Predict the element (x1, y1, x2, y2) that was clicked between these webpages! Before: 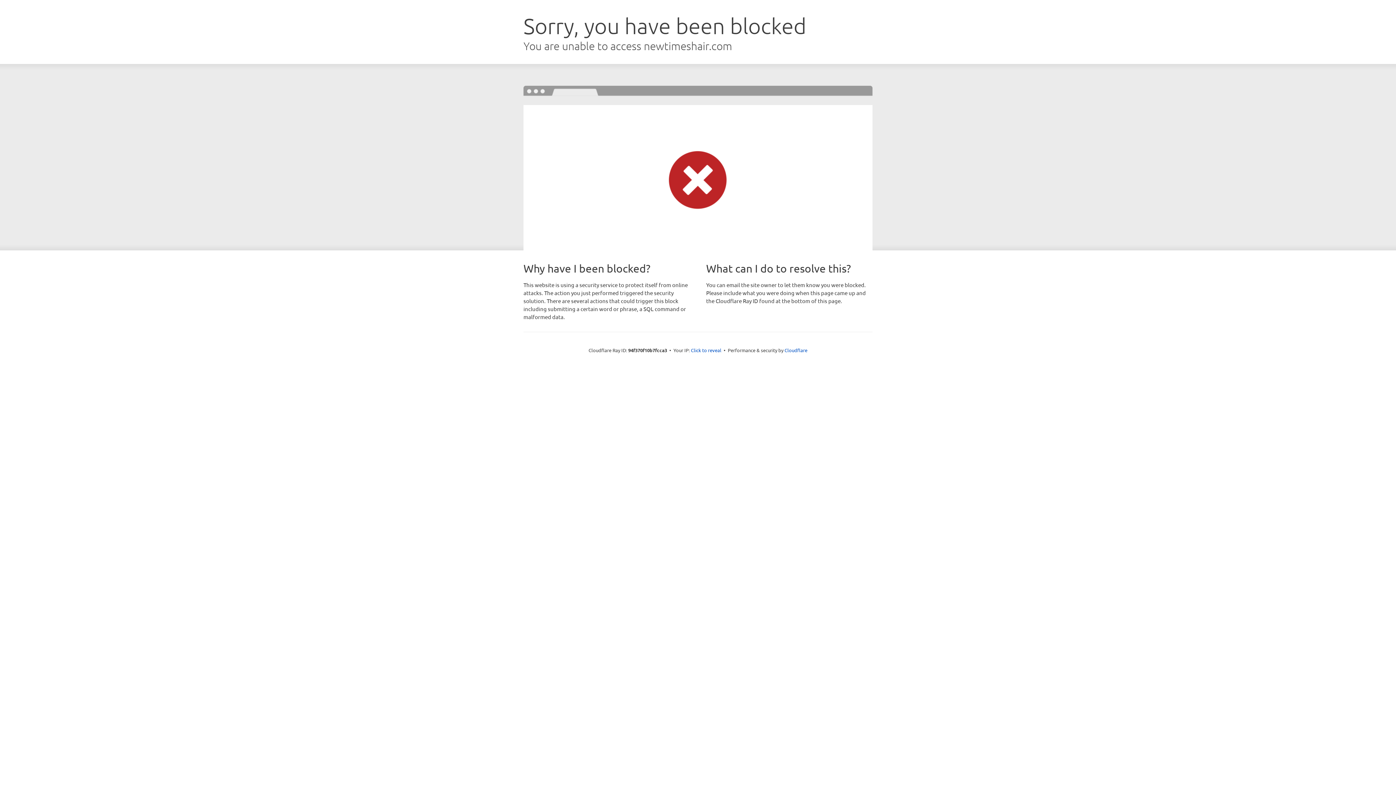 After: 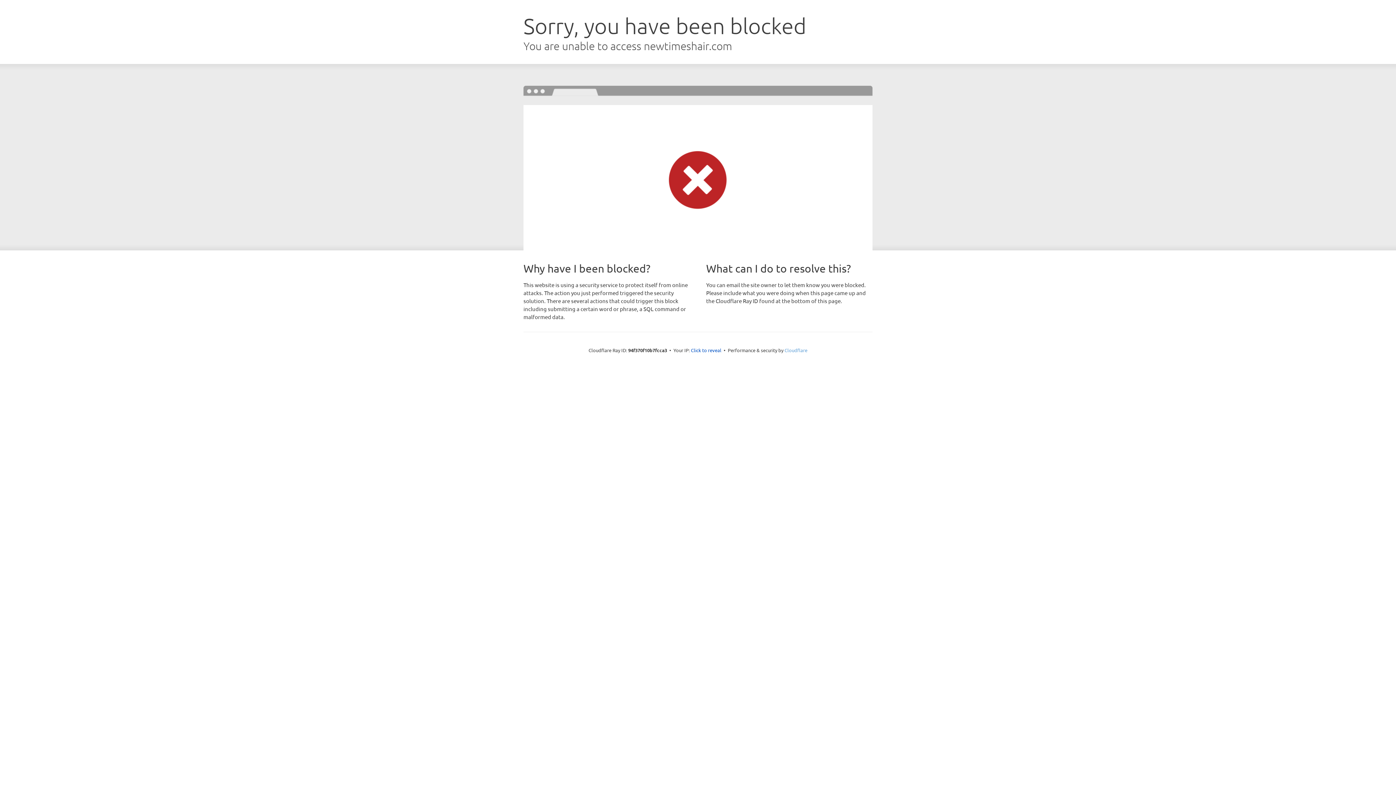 Action: label: Cloudflare bbox: (784, 347, 807, 353)